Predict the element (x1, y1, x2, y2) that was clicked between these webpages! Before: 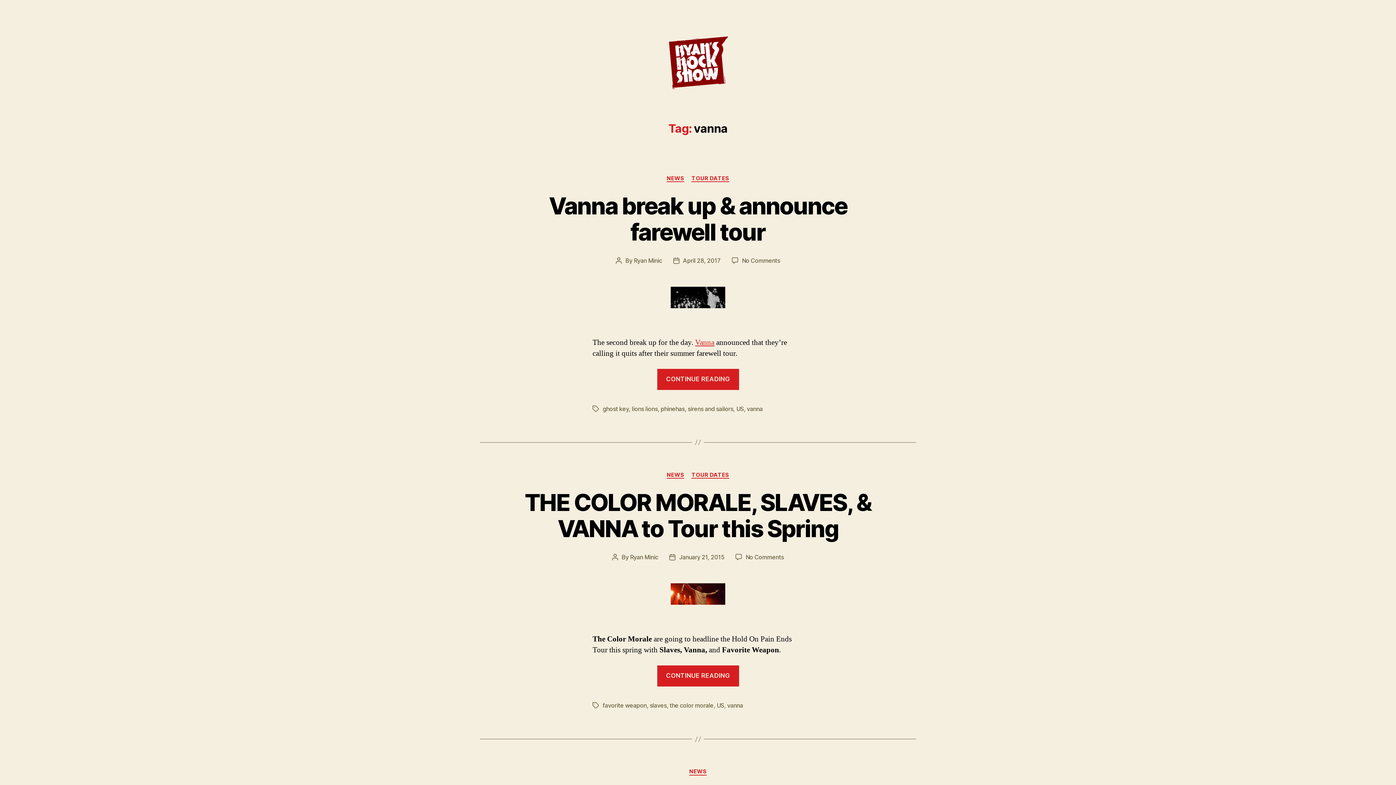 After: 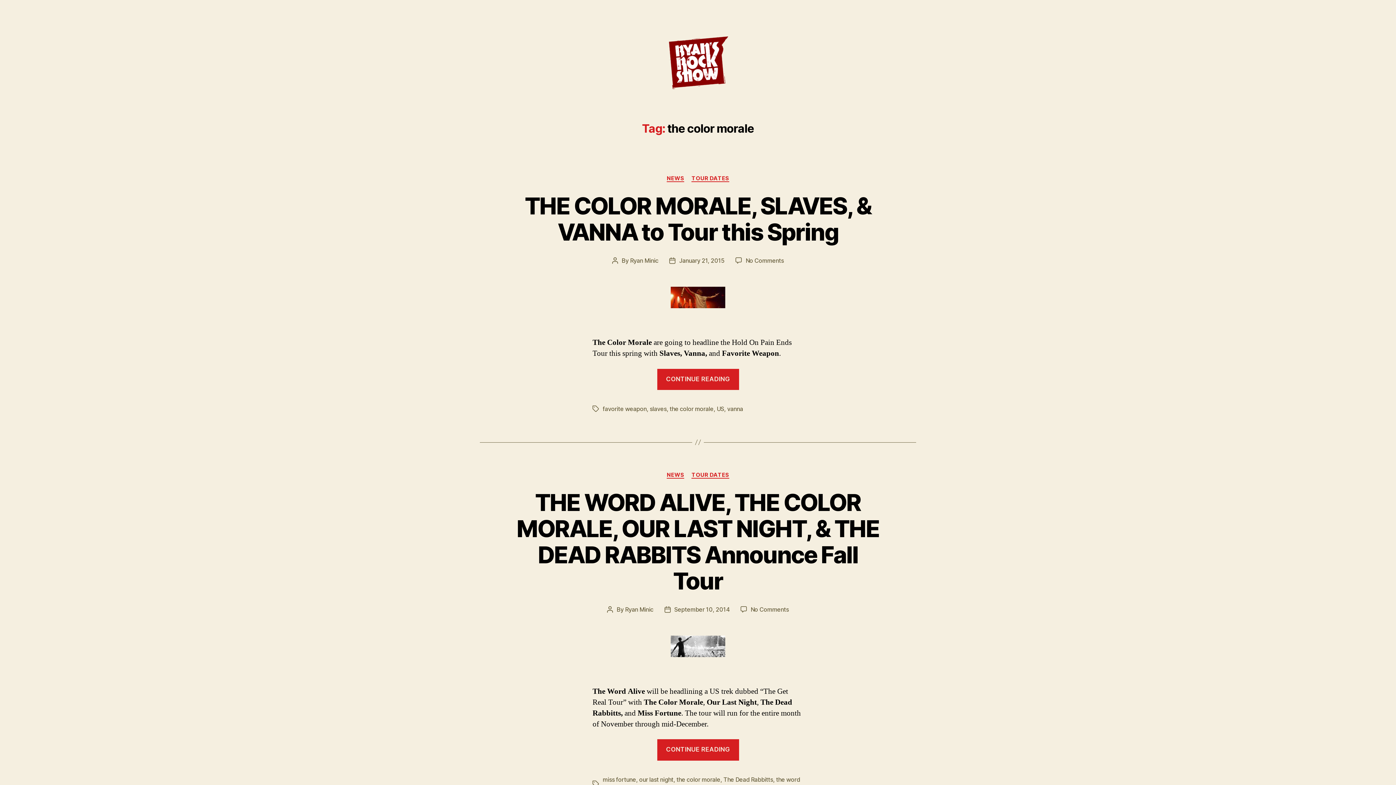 Action: label: the color morale bbox: (669, 702, 713, 709)